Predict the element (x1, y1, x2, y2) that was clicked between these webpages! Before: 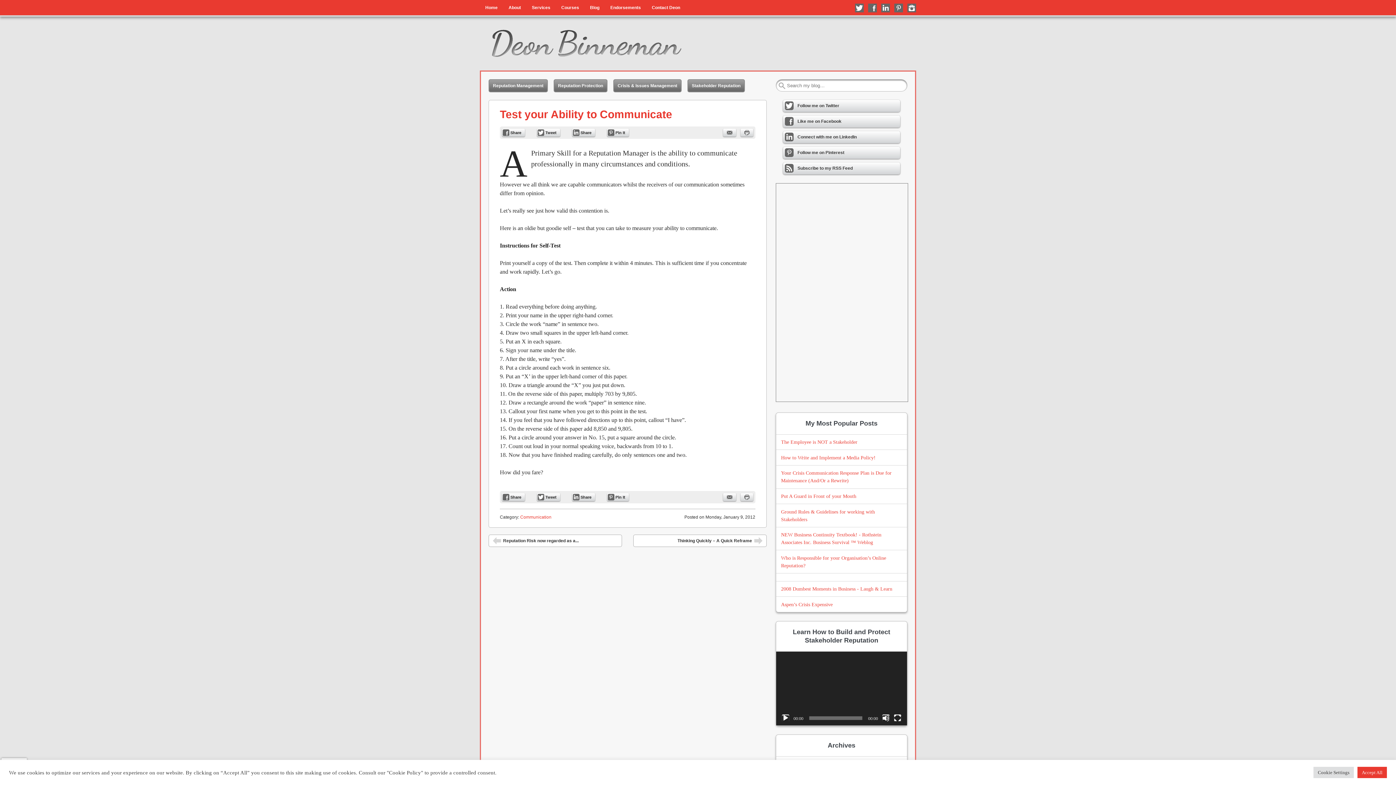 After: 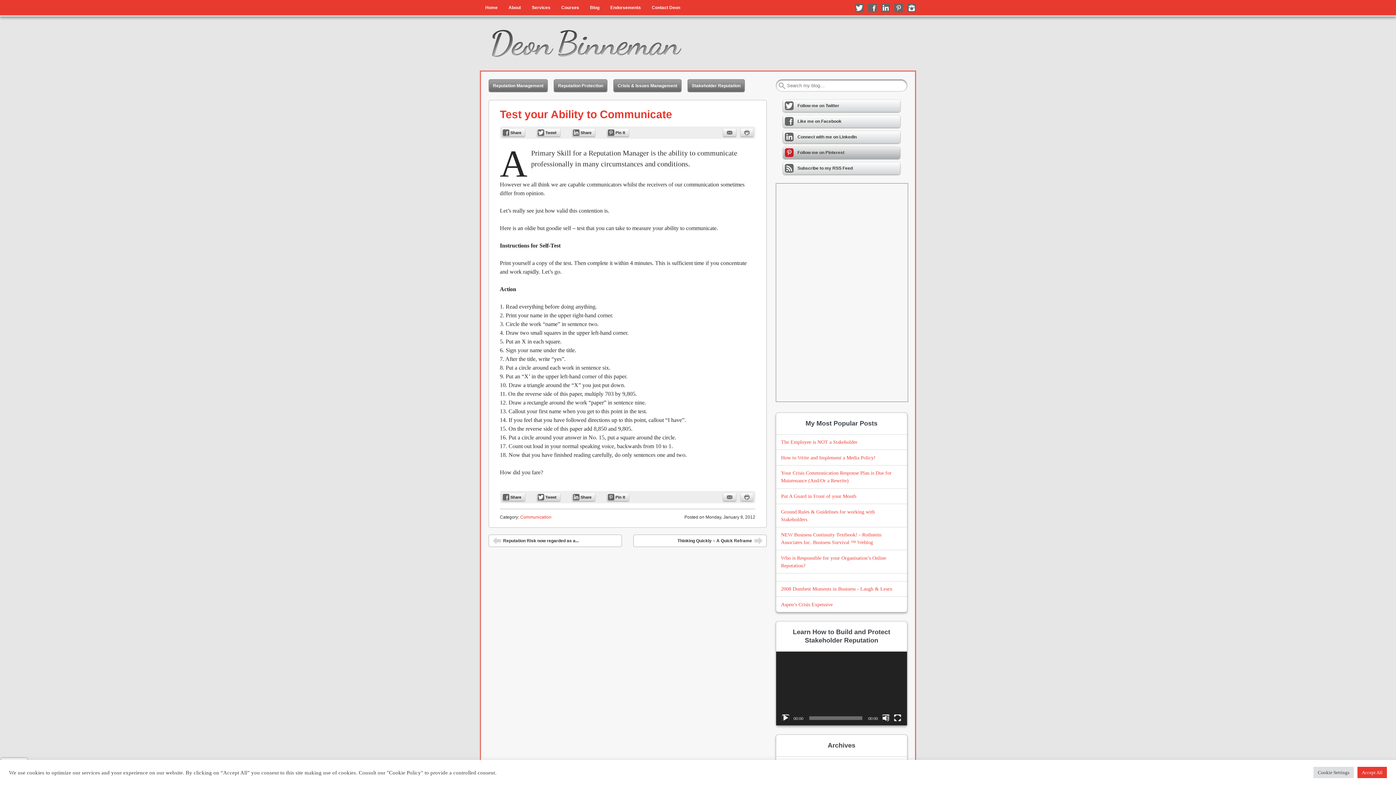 Action: bbox: (783, 146, 900, 158) label: Follow me on Pinterest